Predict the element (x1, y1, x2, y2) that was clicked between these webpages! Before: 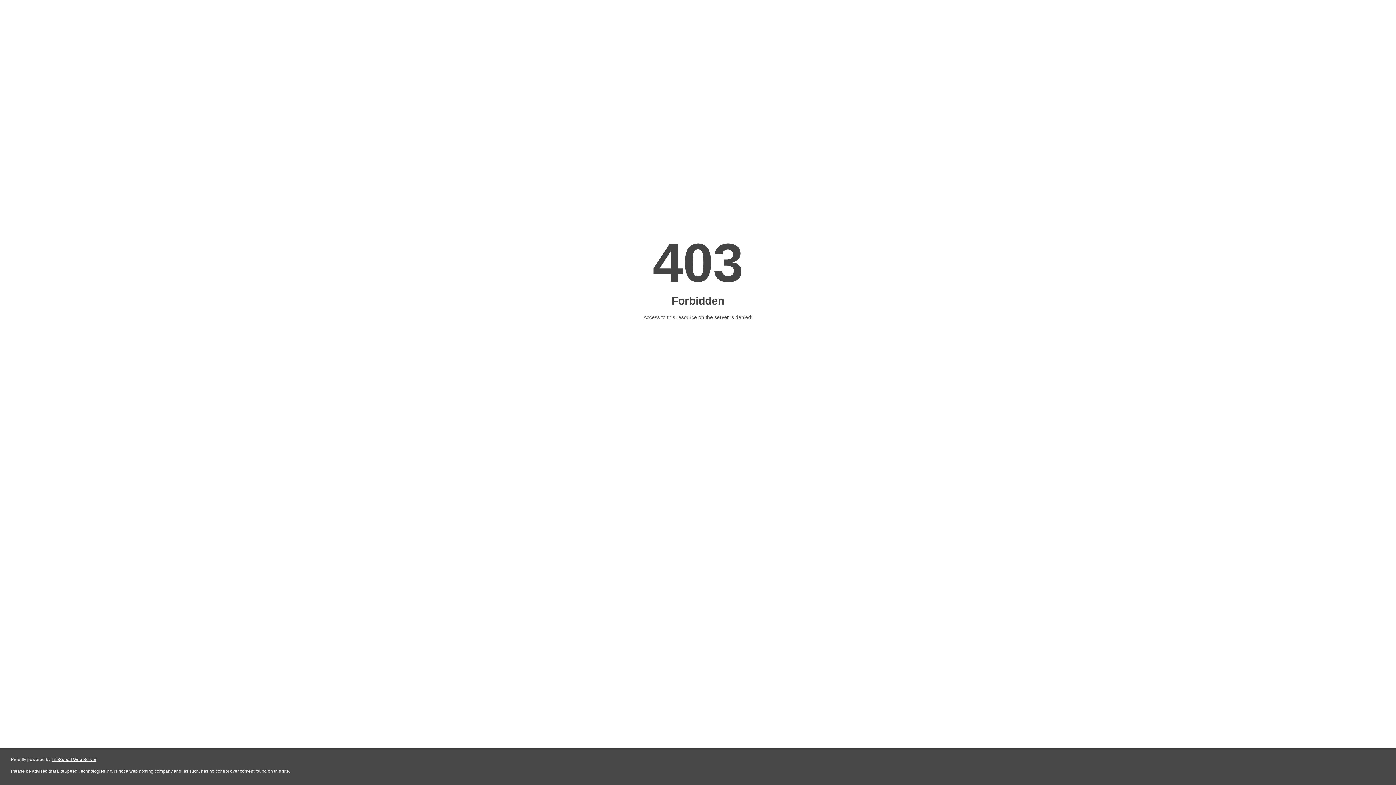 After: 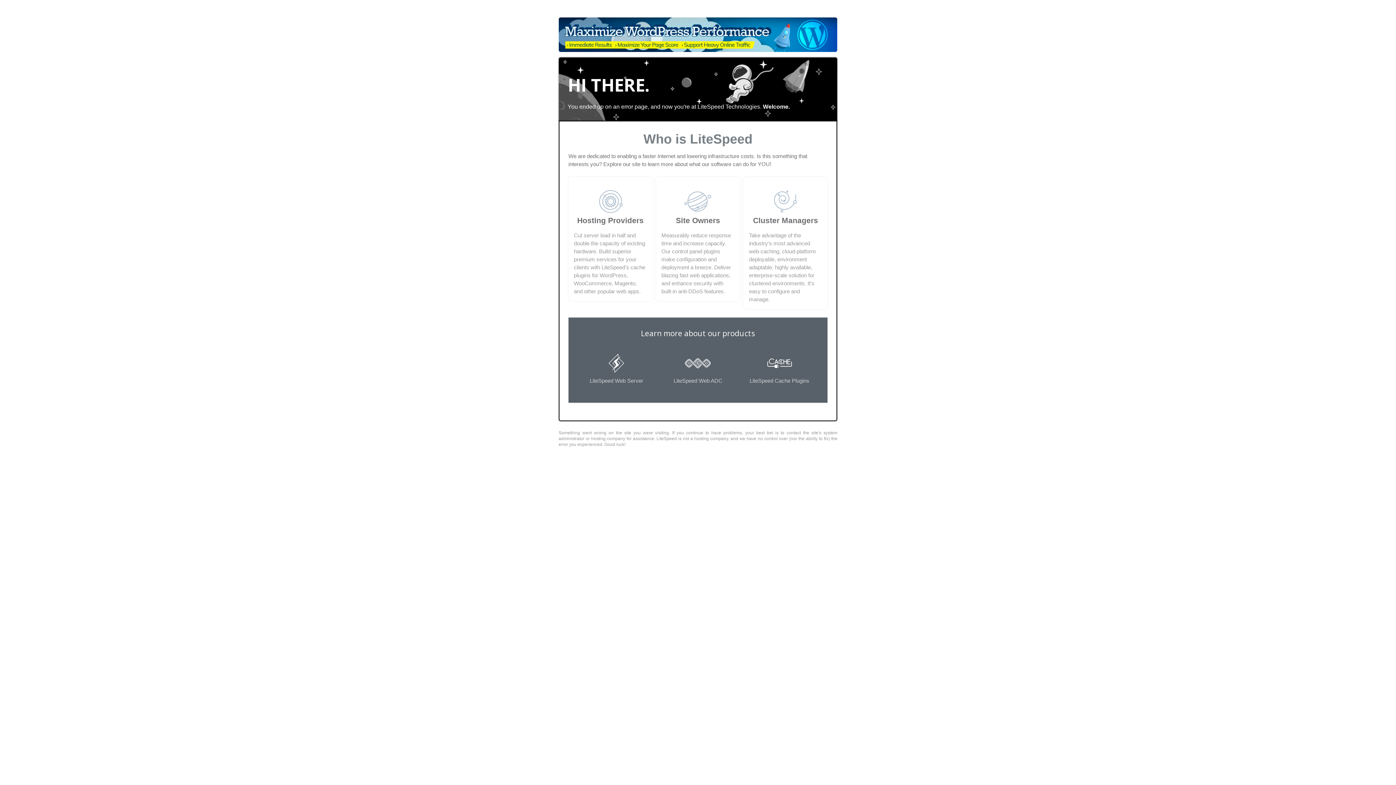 Action: label: LiteSpeed Web Server bbox: (51, 757, 96, 762)